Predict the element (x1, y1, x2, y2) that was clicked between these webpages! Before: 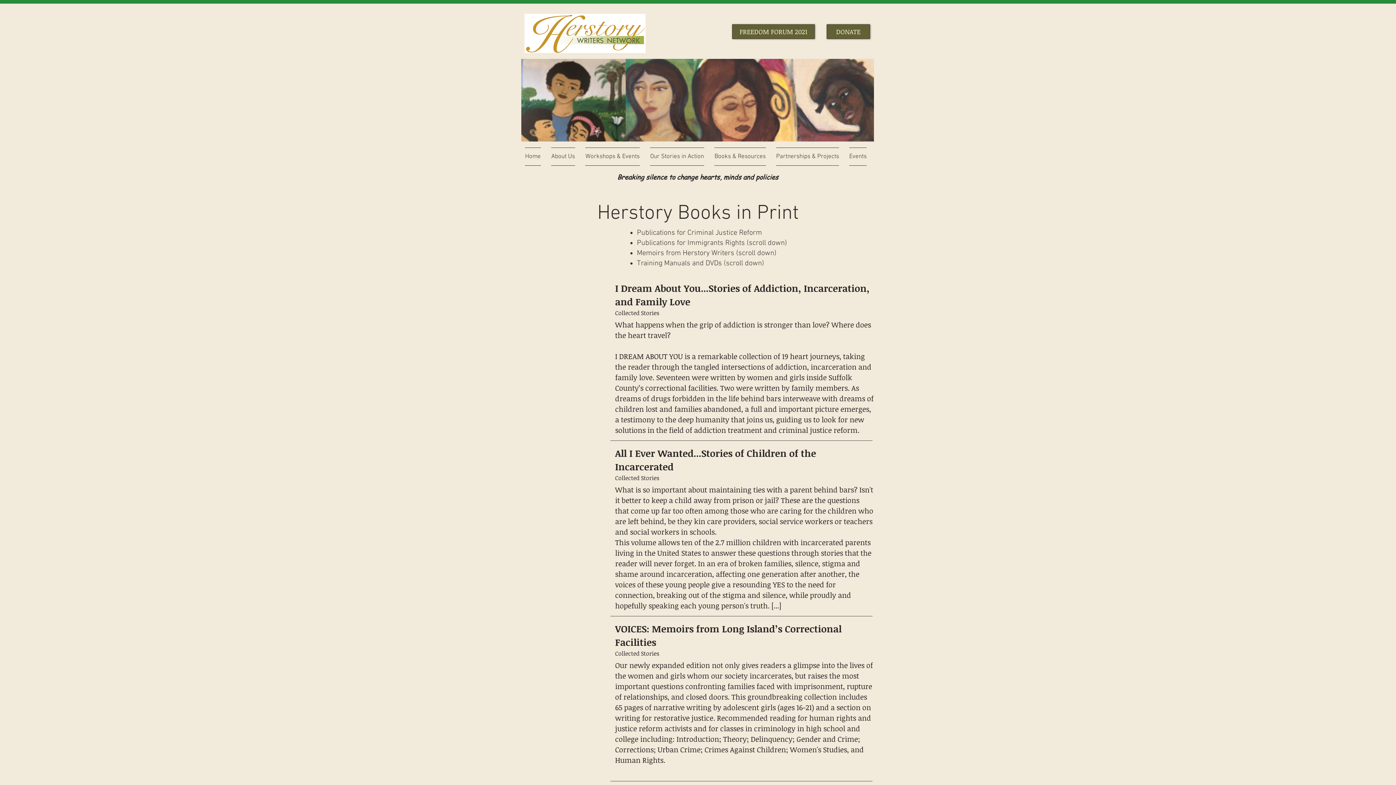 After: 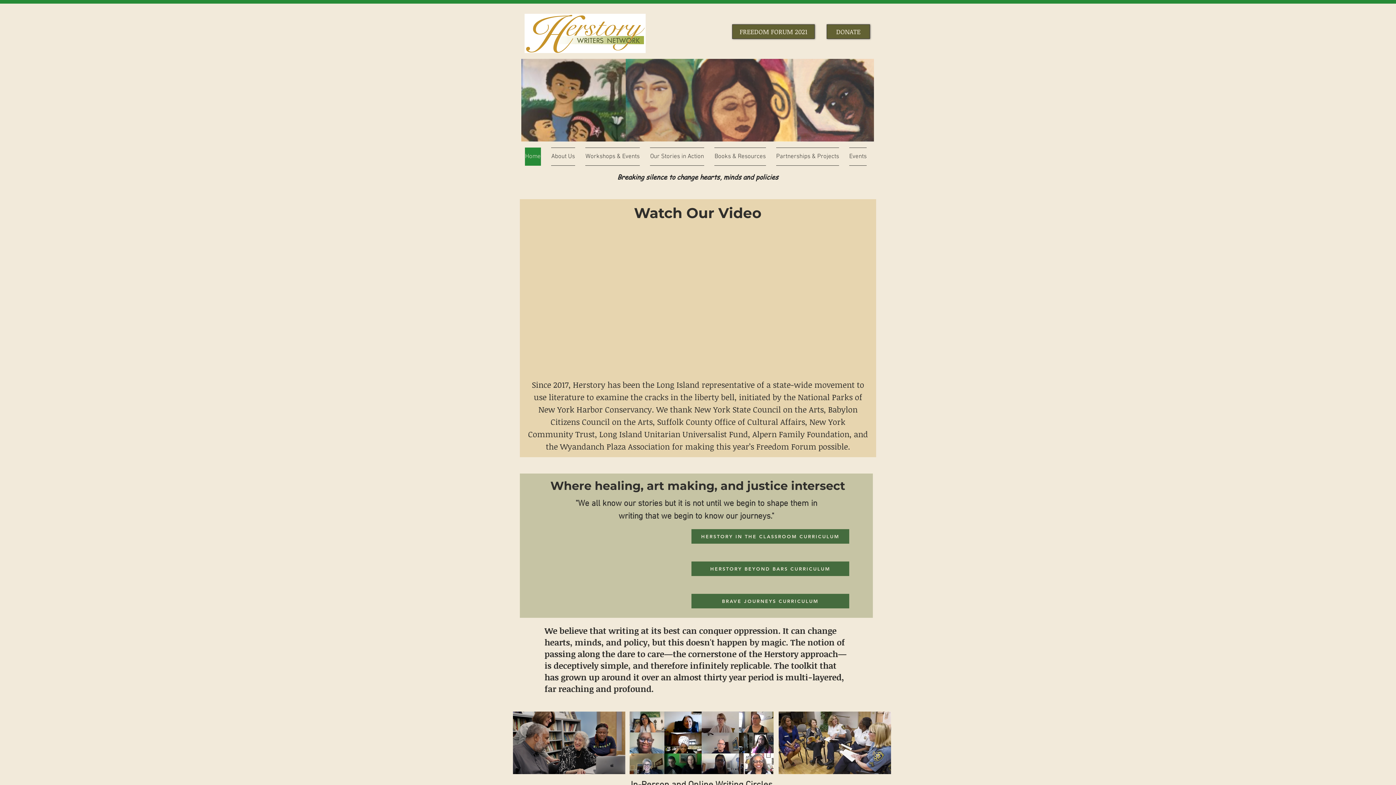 Action: label: Home bbox: (525, 147, 546, 165)